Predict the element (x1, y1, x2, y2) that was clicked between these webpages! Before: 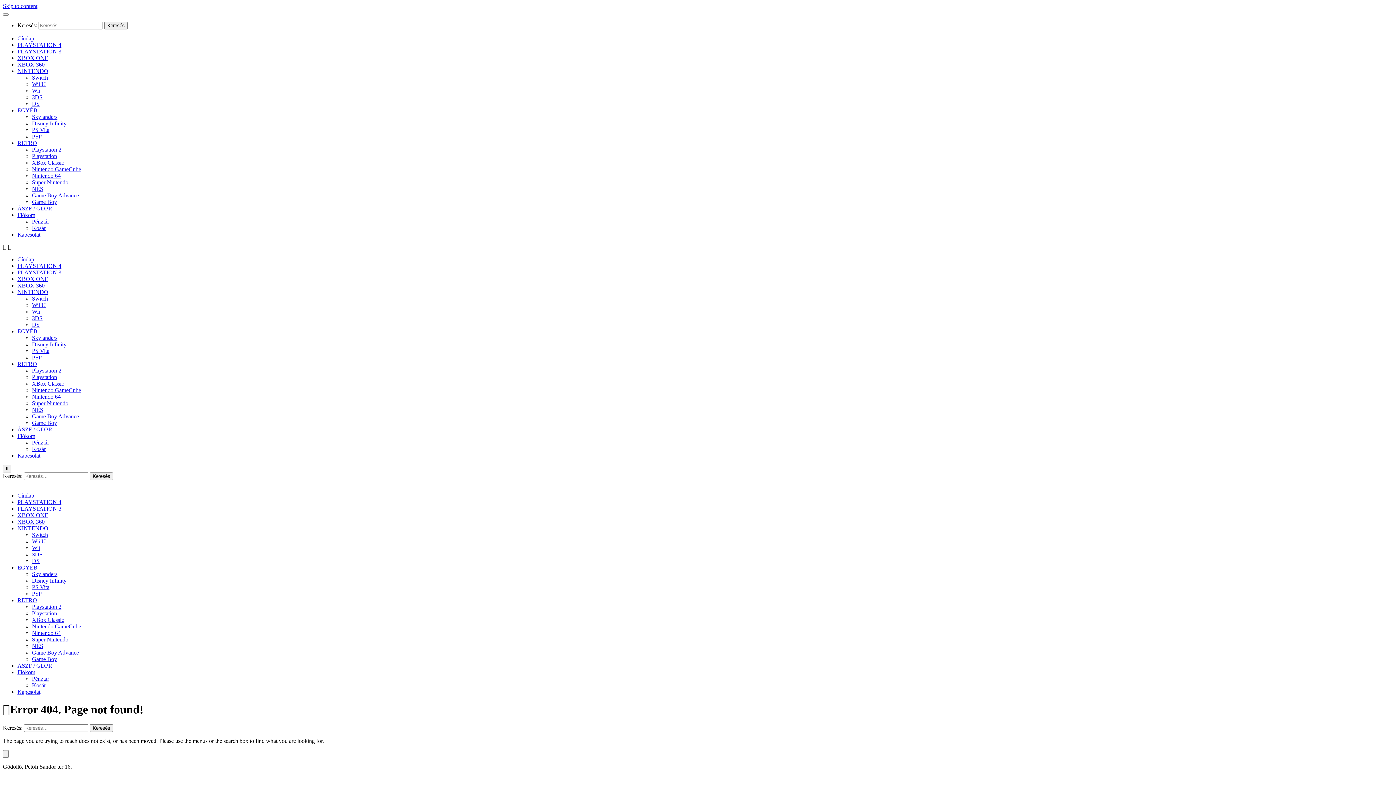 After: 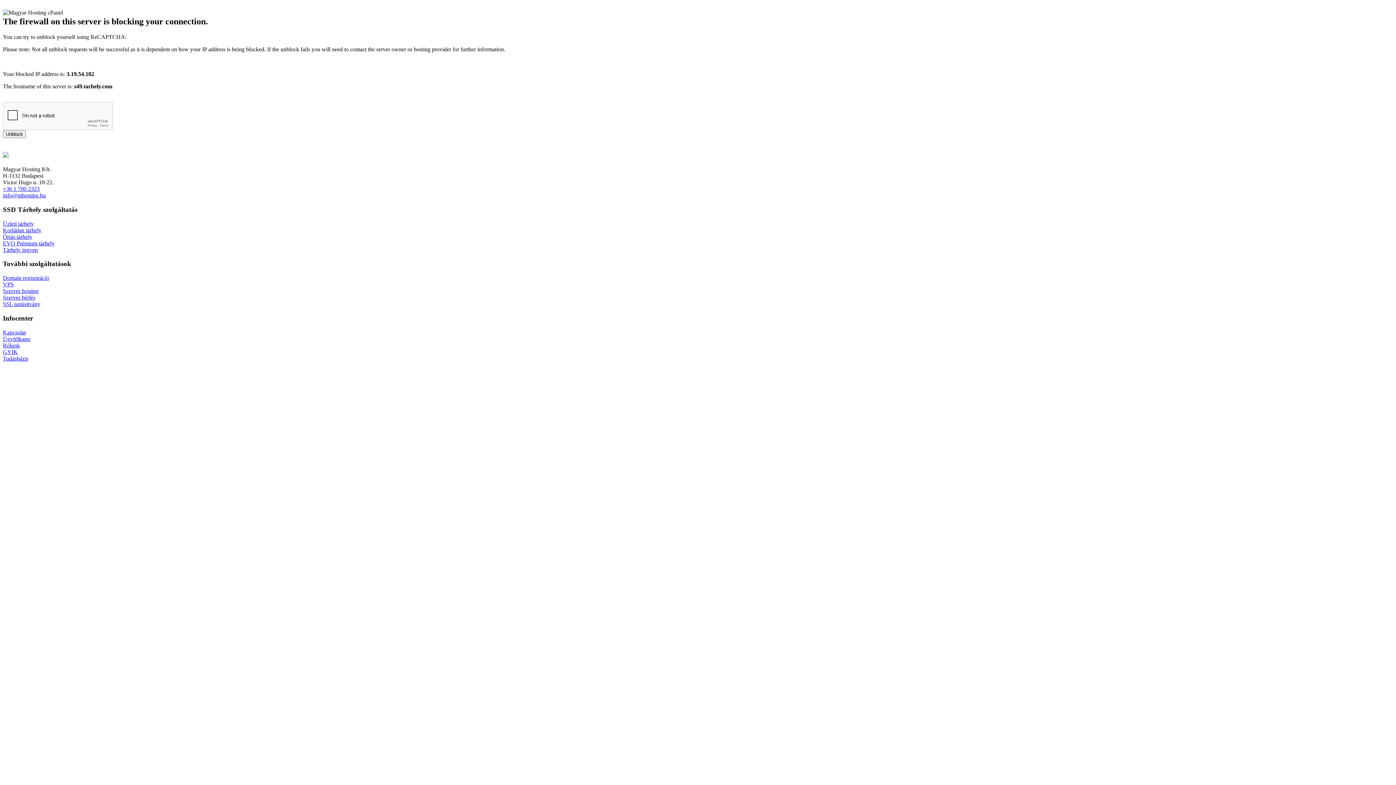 Action: label: PSP bbox: (32, 133, 41, 139)